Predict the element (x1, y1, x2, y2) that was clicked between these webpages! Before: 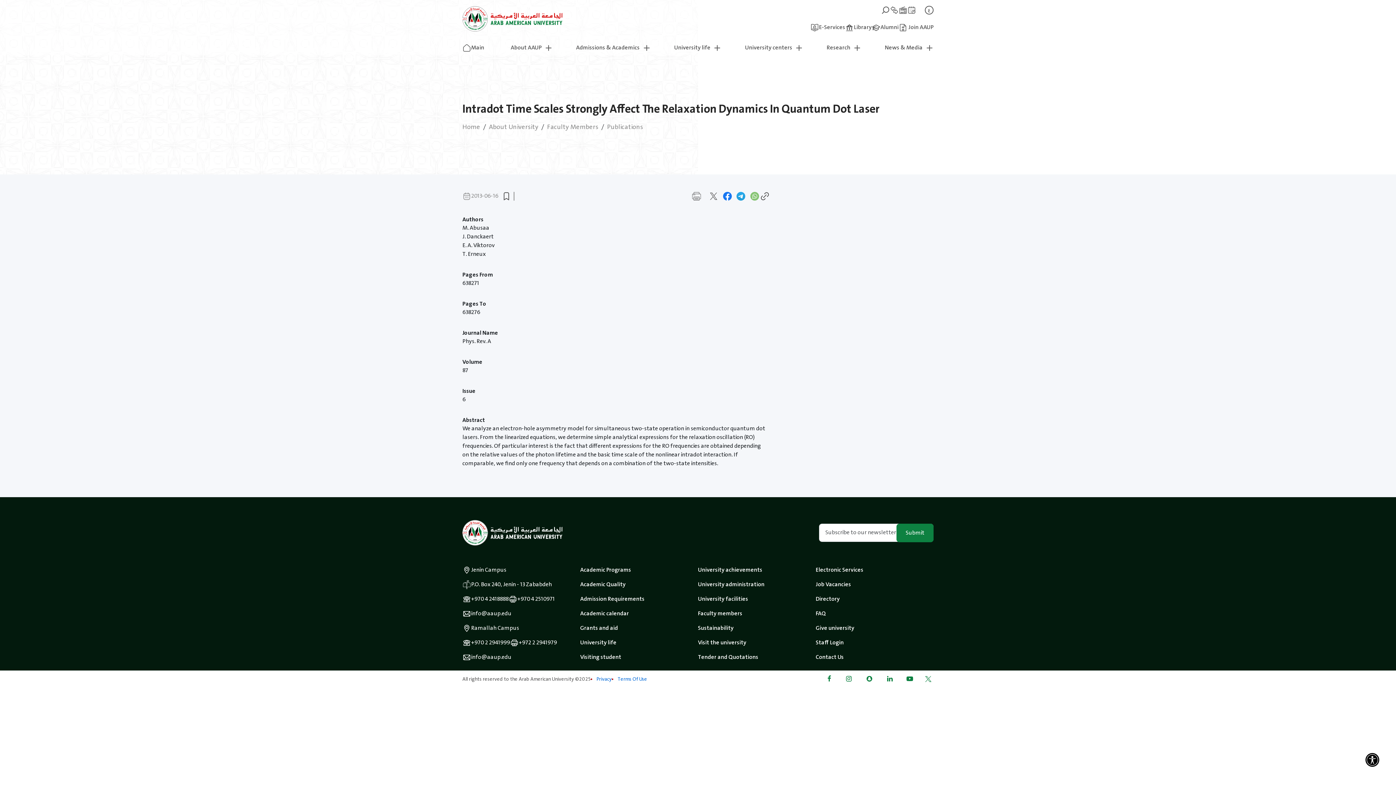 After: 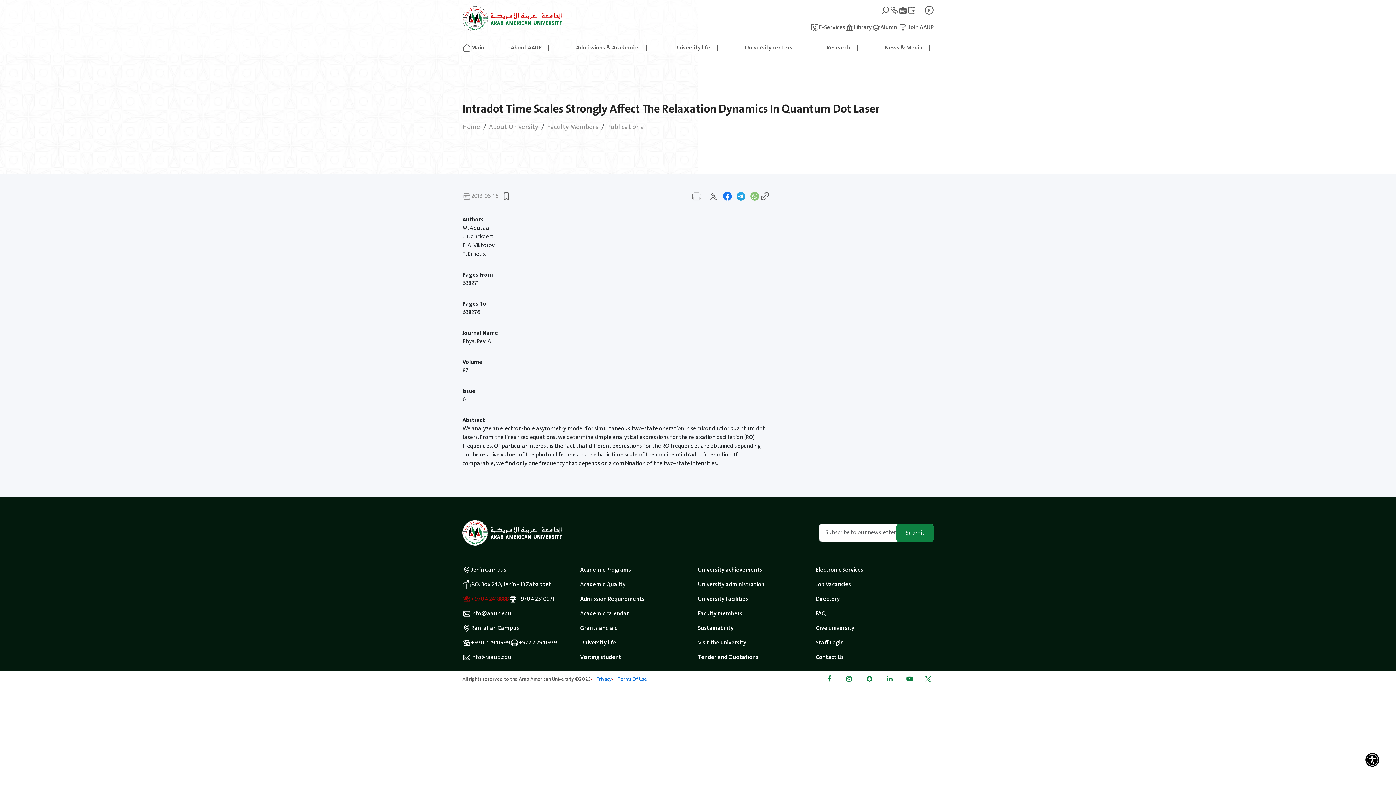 Action: bbox: (462, 595, 508, 604) label: +970 4 2418888